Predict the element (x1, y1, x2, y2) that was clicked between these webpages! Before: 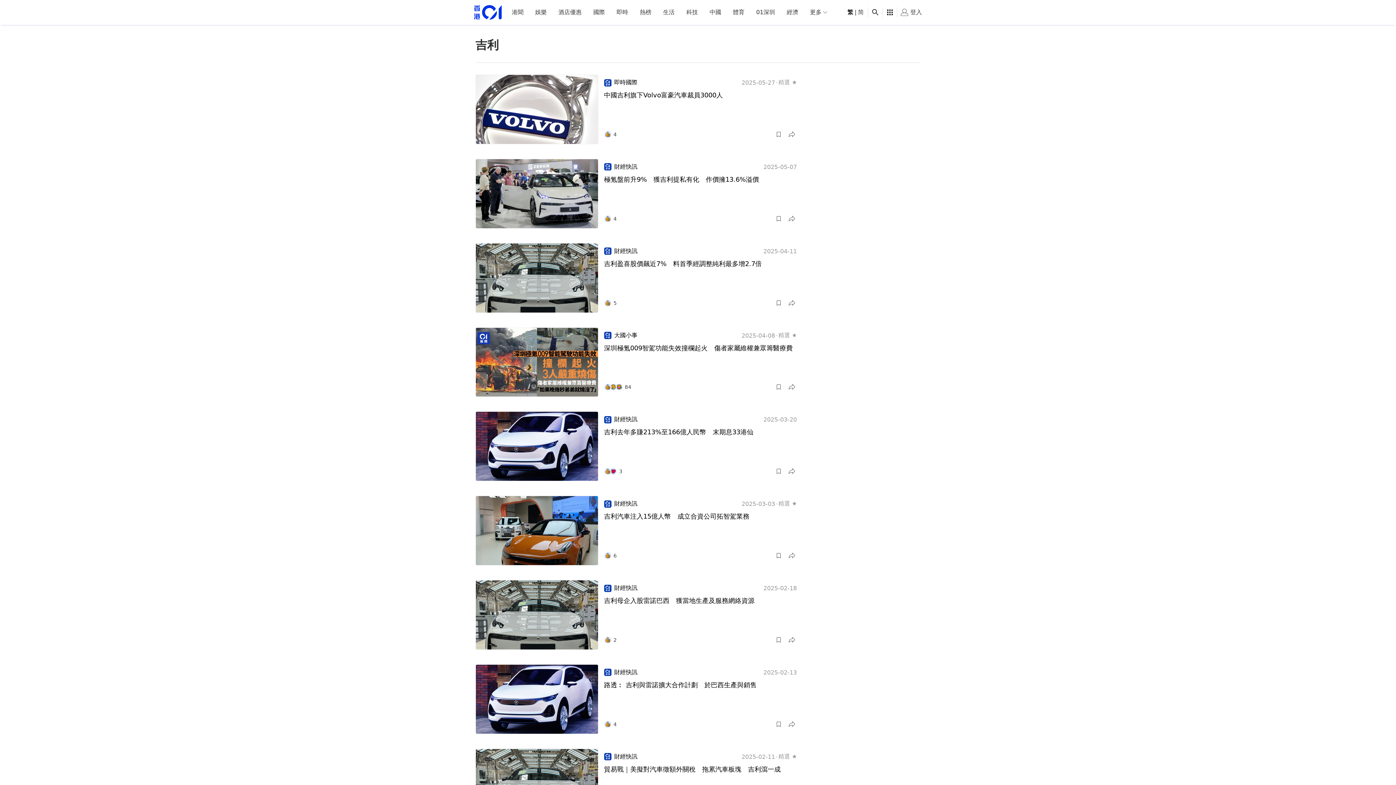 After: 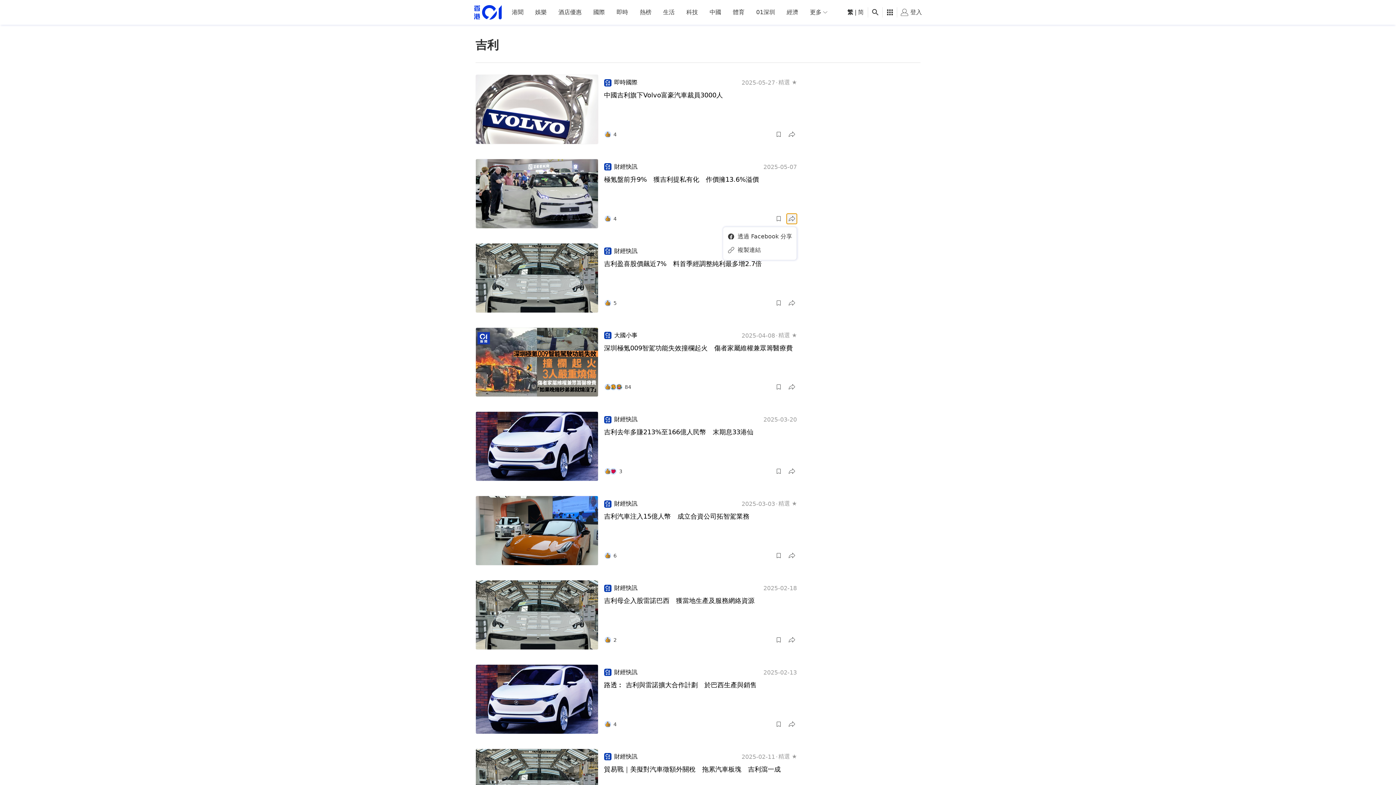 Action: label: share bbox: (786, 213, 797, 223)